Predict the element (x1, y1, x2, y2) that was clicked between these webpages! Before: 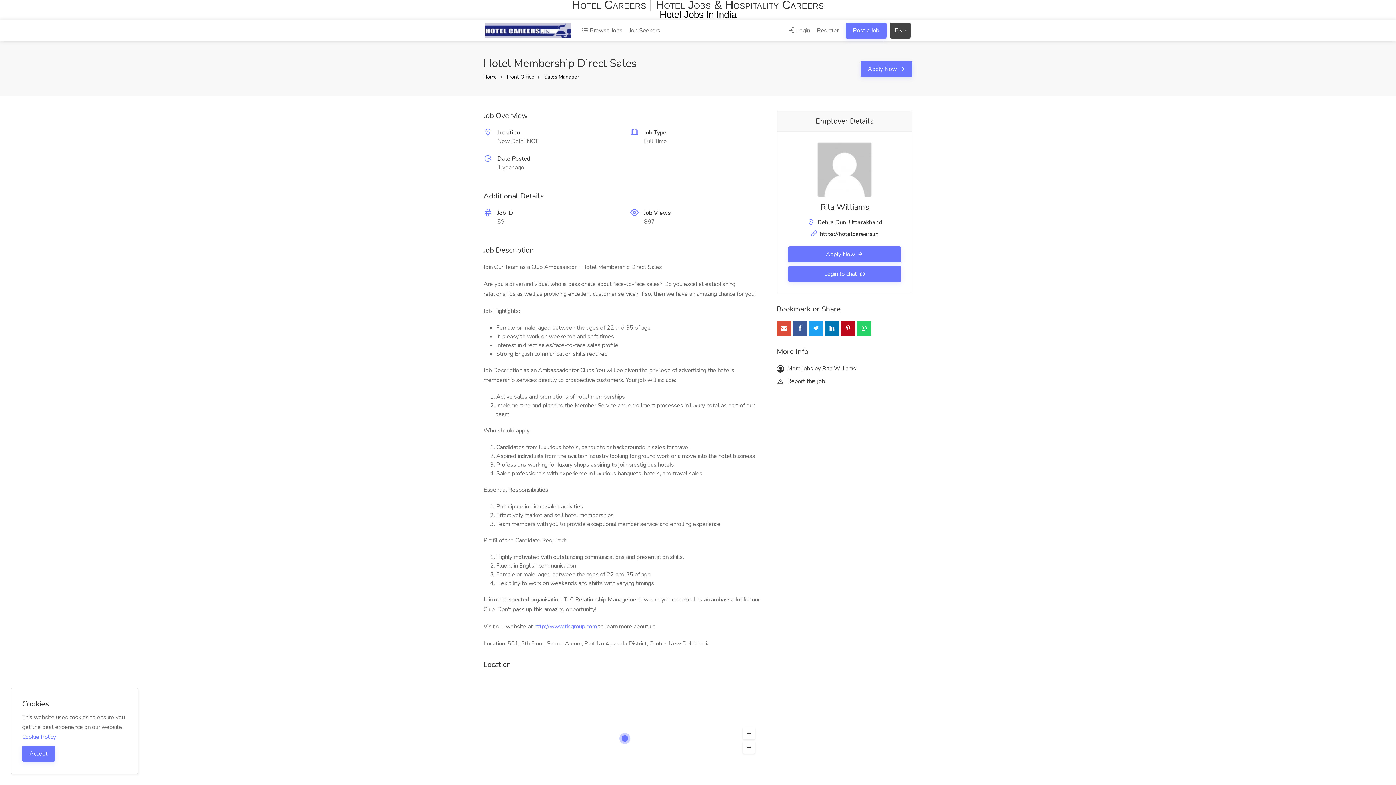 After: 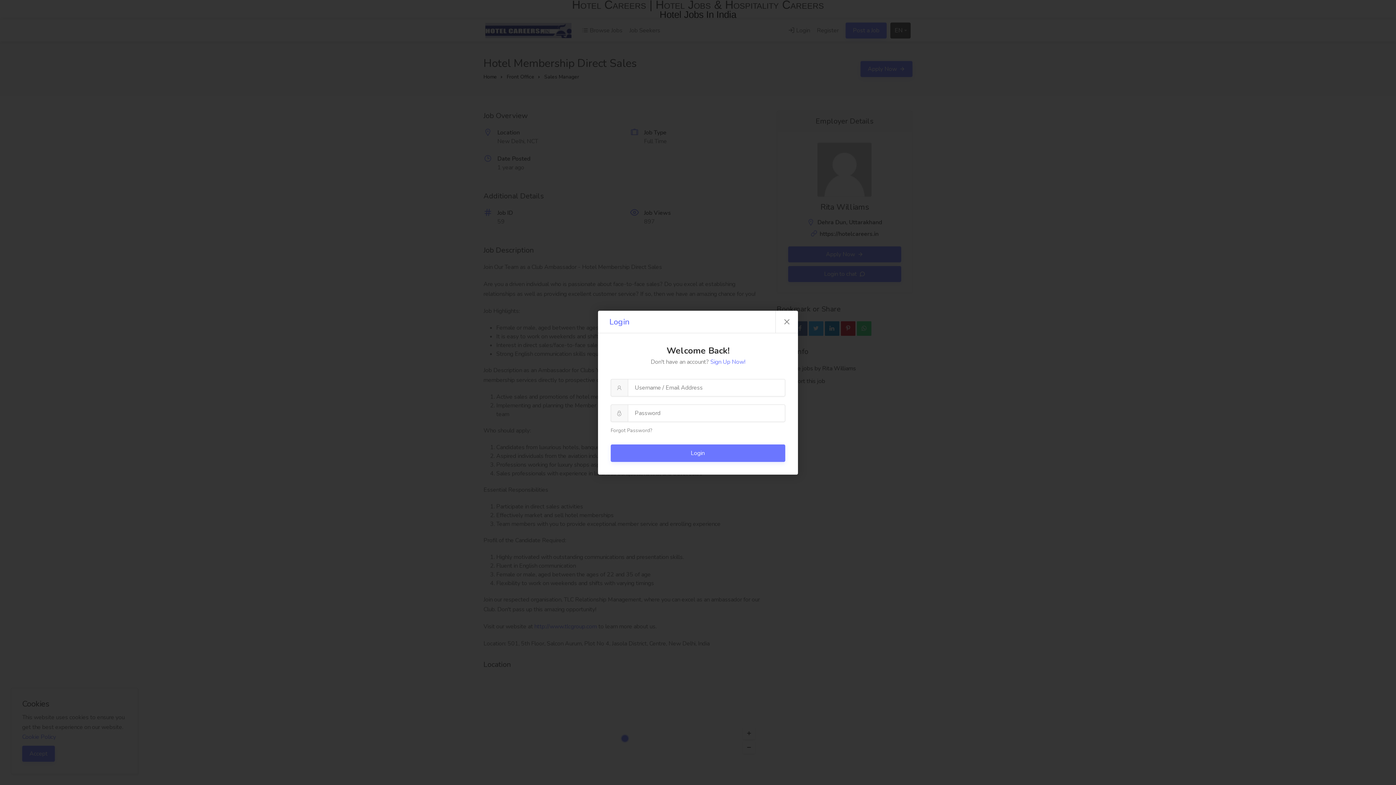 Action: label: Apply Now  bbox: (788, 246, 901, 262)